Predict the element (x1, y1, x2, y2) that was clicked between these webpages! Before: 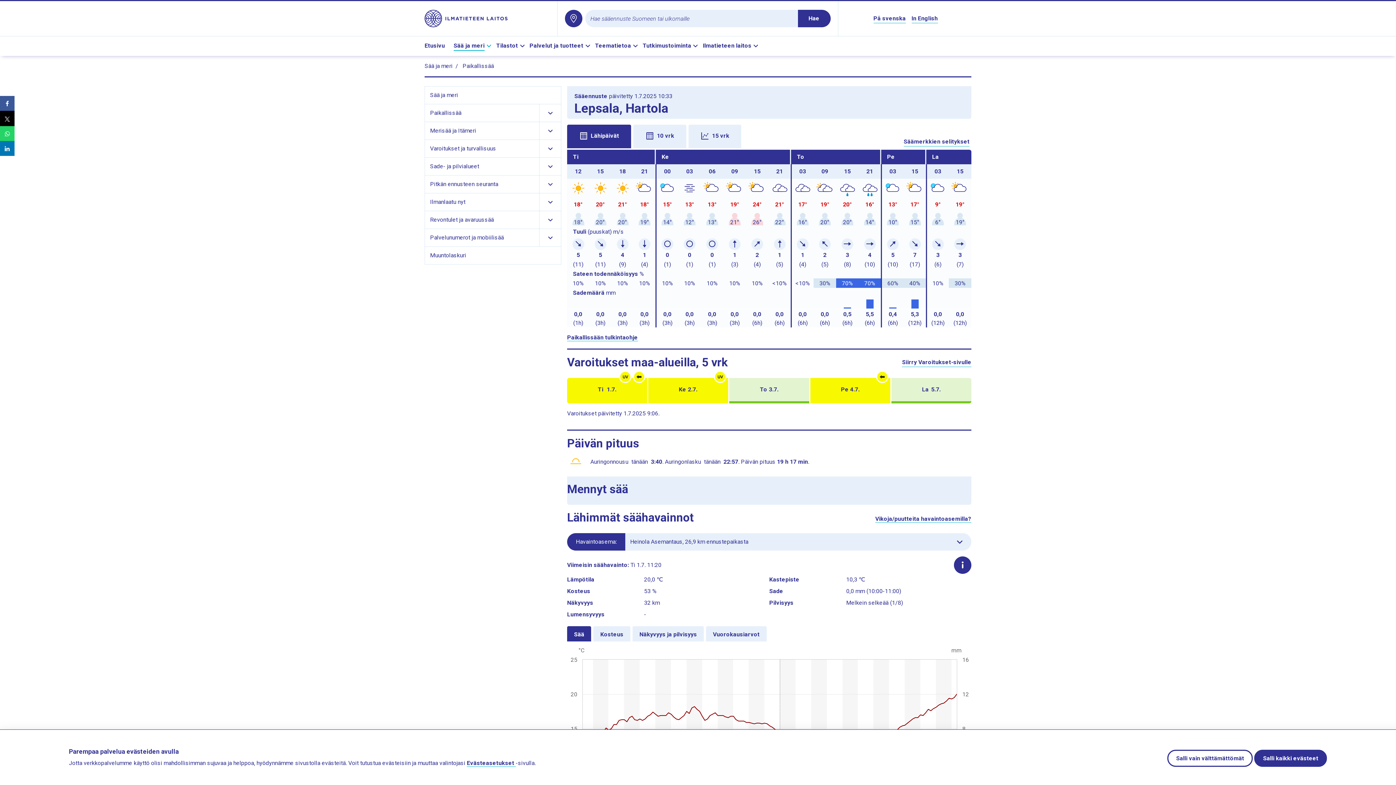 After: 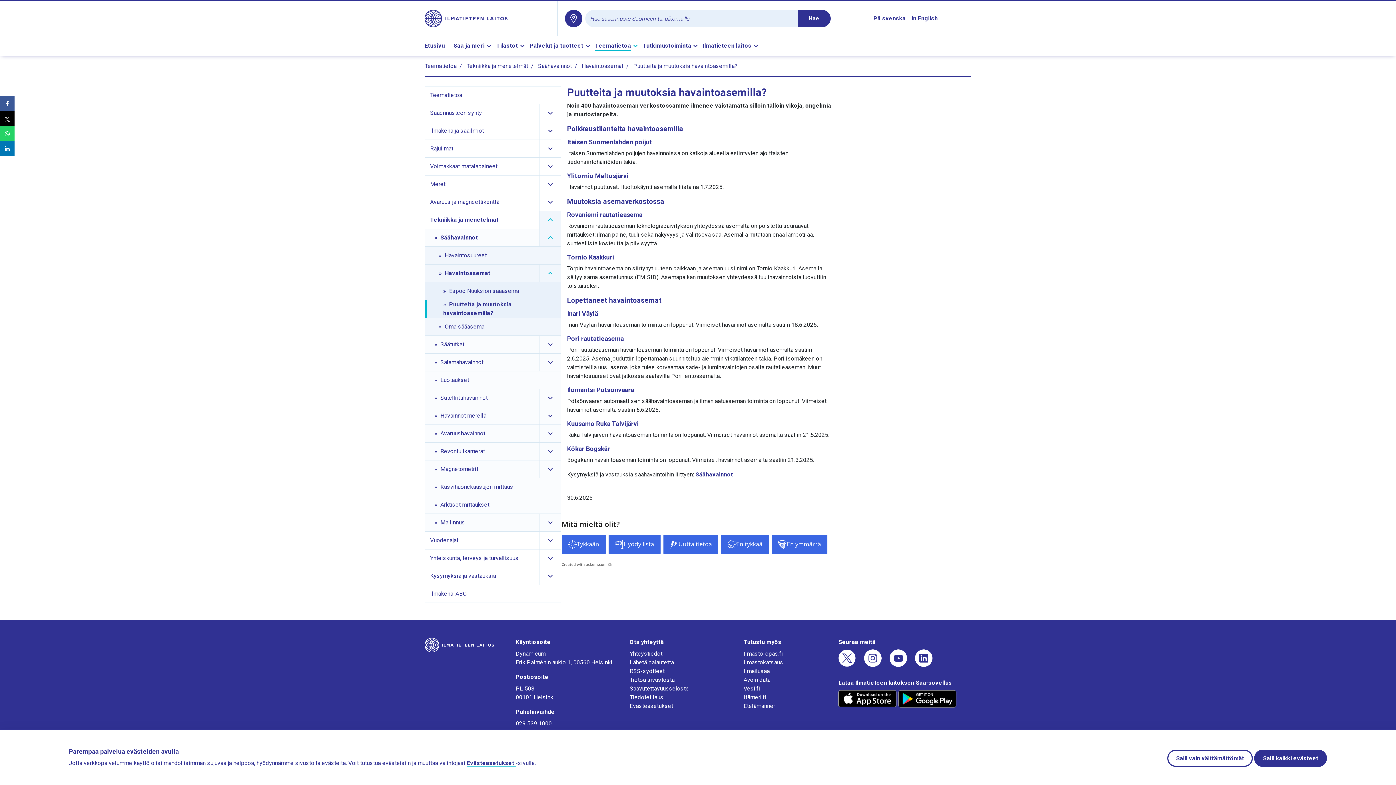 Action: label: Vikoja/puutteita havaintoasemilla? bbox: (875, 510, 971, 518)